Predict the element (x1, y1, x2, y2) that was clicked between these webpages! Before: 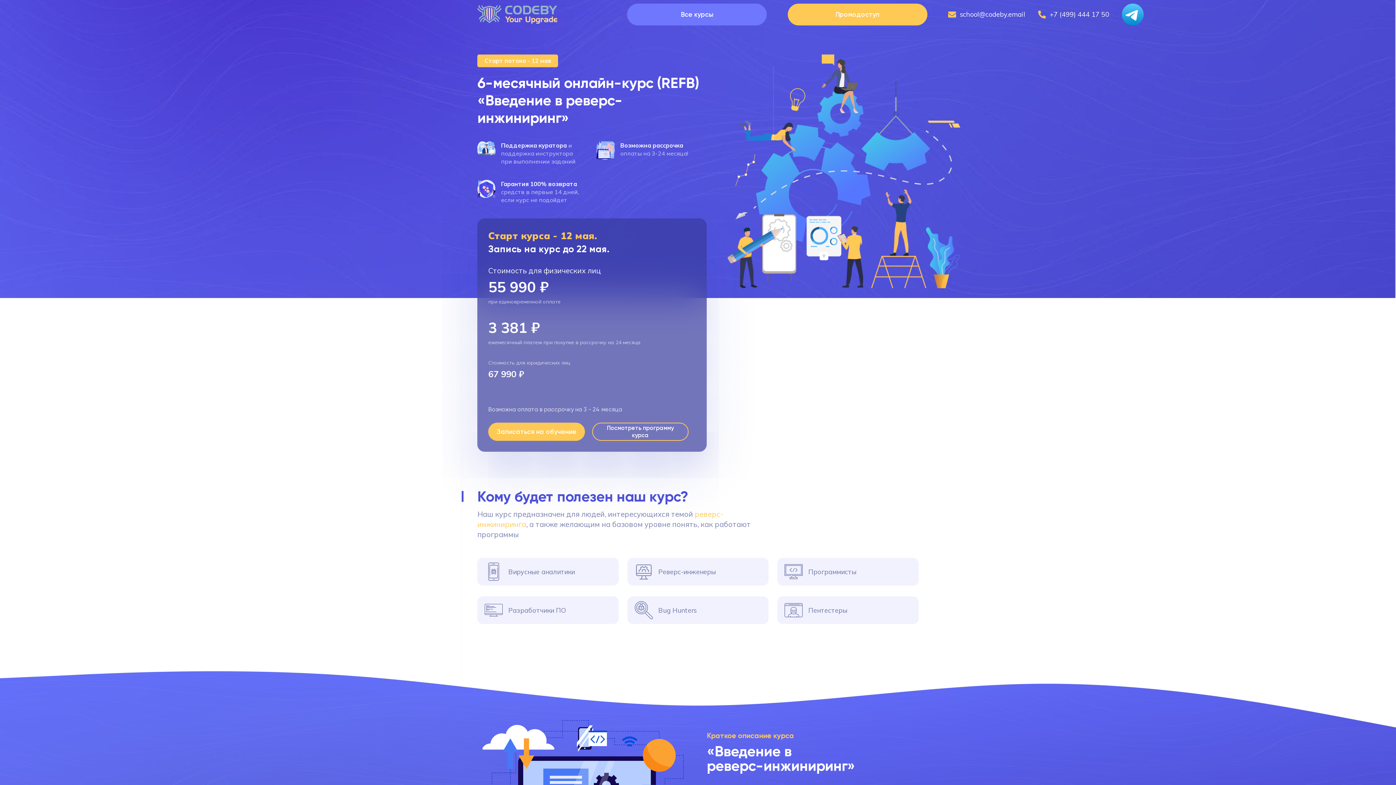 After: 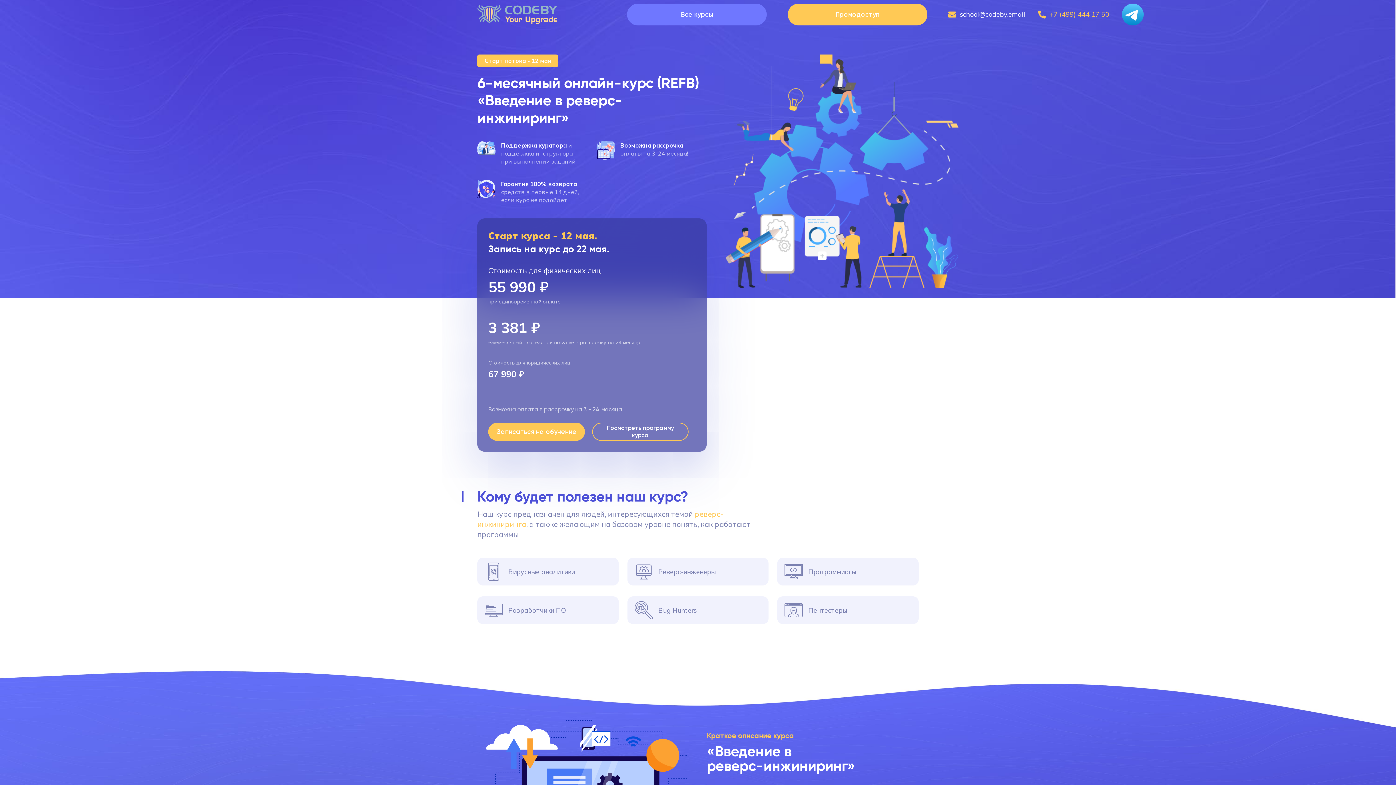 Action: label: +7 (499) 444 17 50 bbox: (1038, 10, 1109, 18)